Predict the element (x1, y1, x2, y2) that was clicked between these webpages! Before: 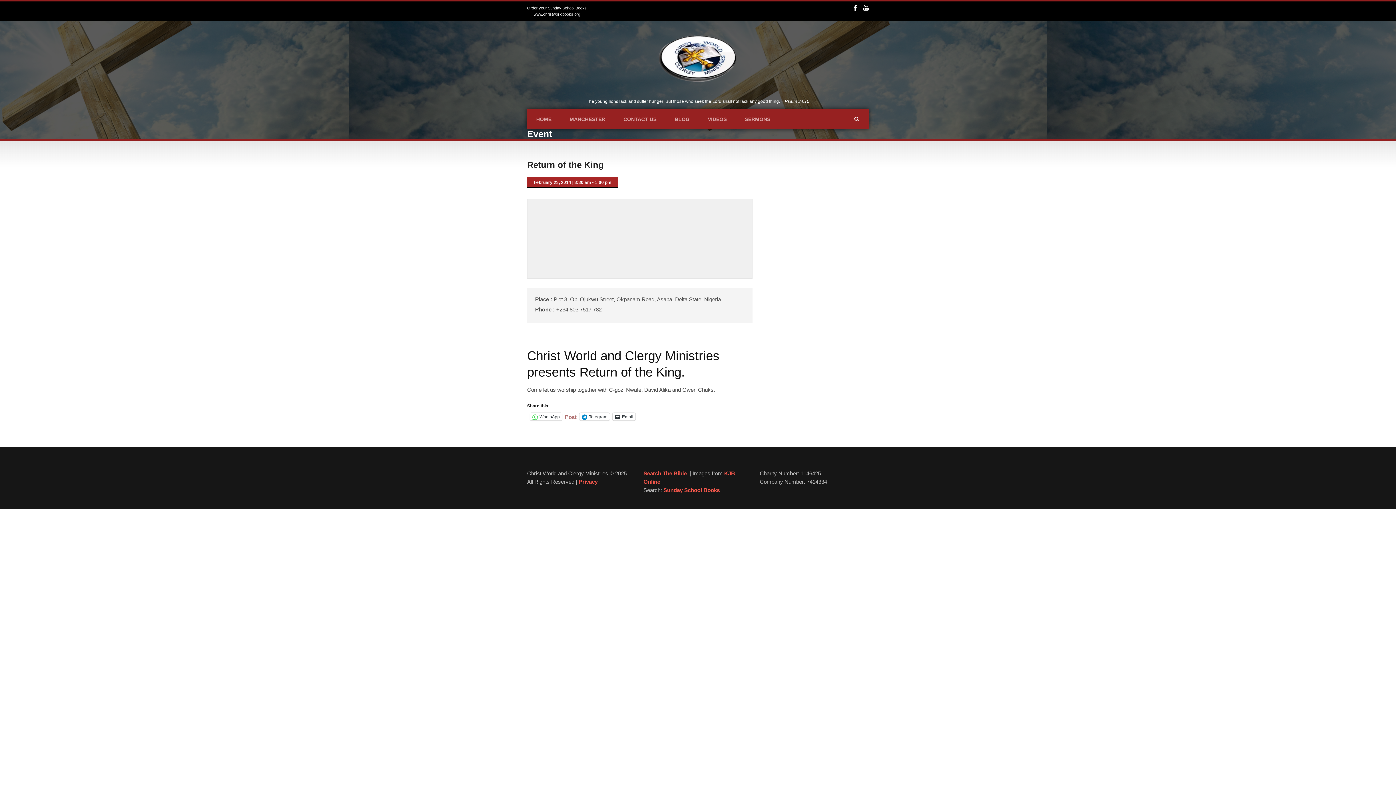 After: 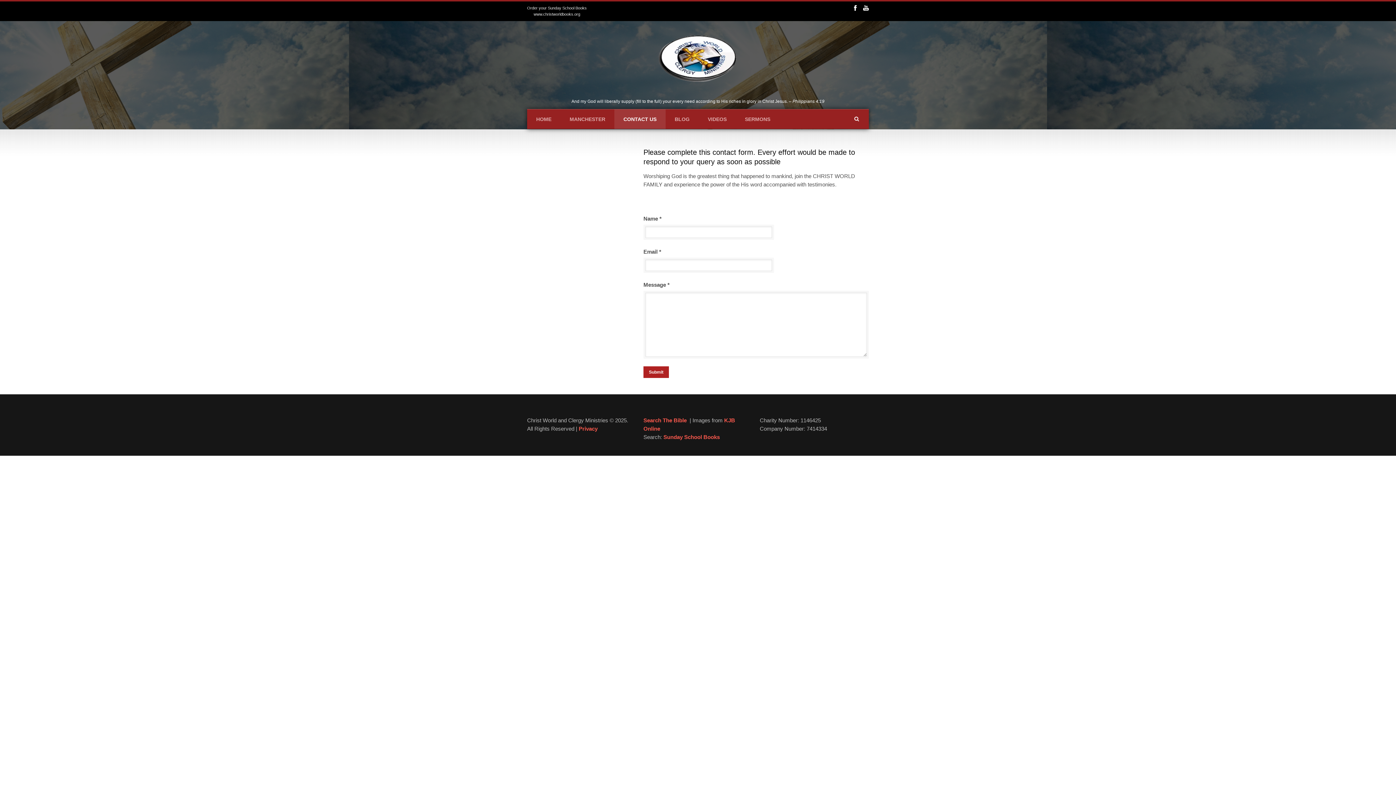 Action: label: CONTACT US bbox: (614, 109, 665, 129)